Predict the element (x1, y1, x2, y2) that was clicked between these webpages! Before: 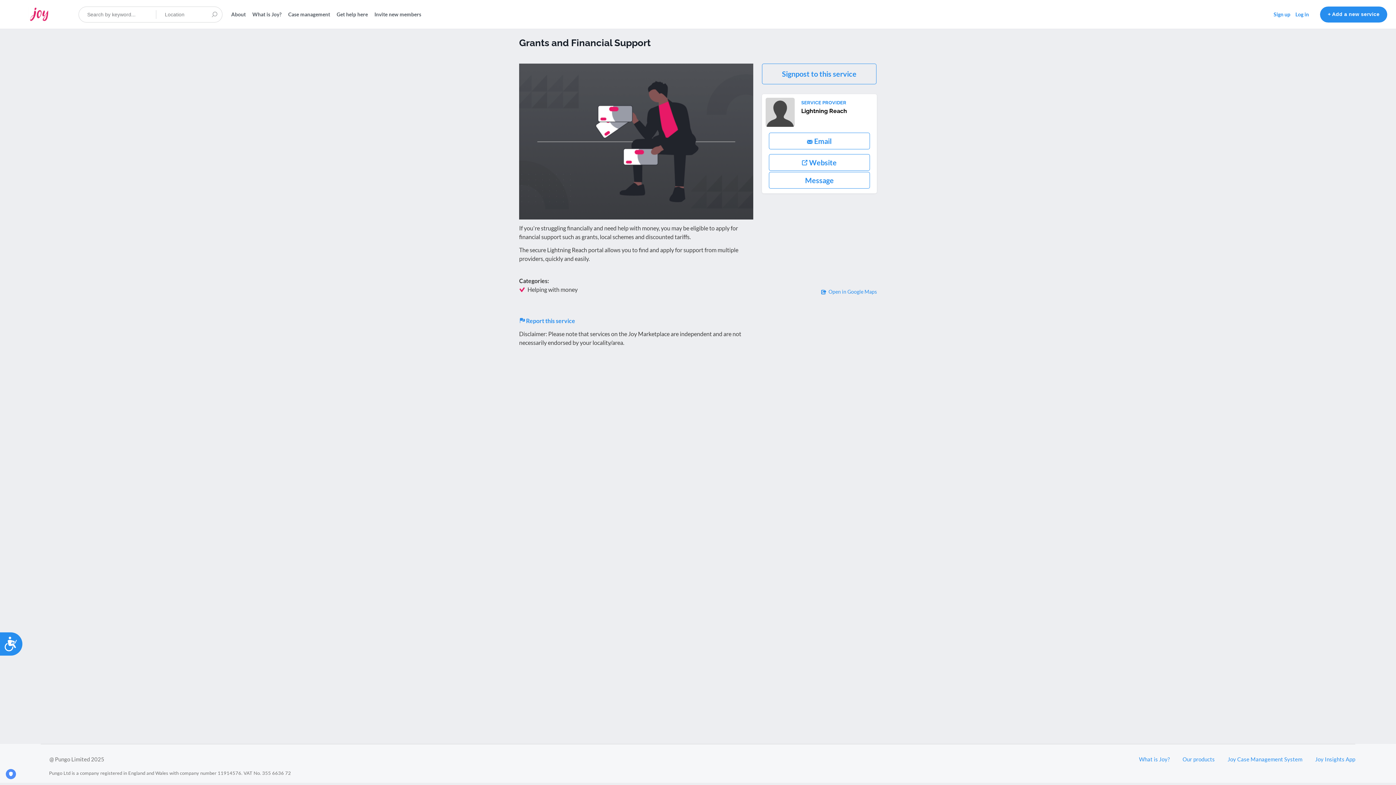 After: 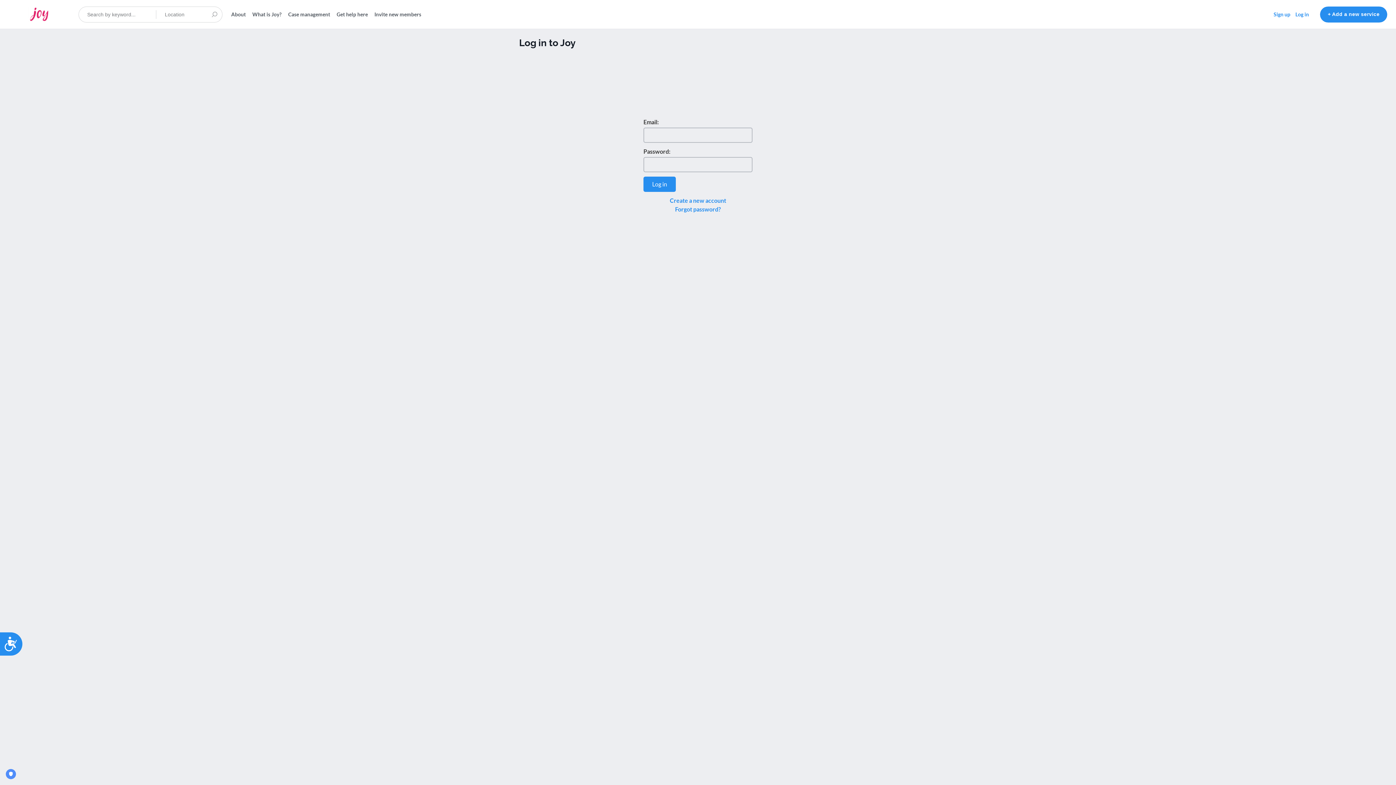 Action: bbox: (1293, 0, 1311, 28) label: Log in